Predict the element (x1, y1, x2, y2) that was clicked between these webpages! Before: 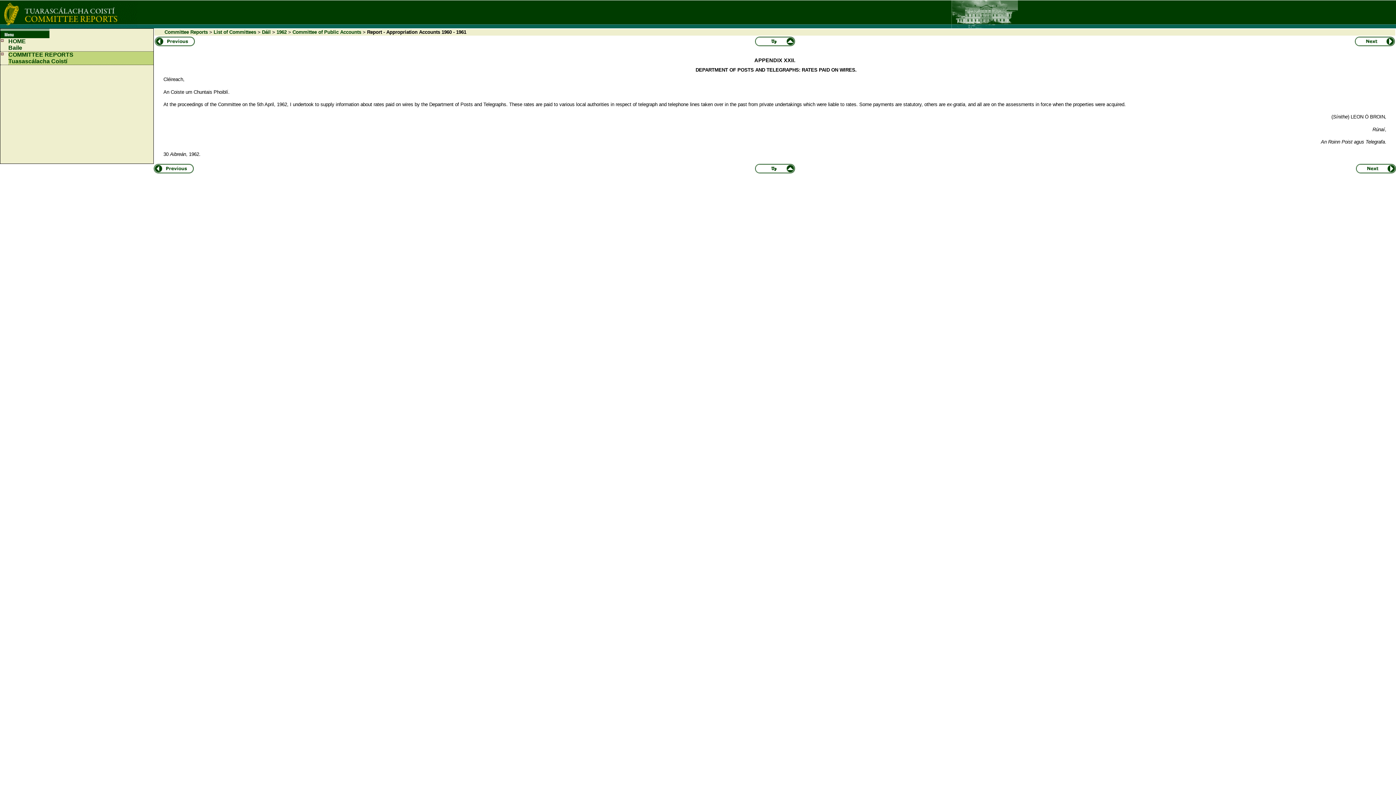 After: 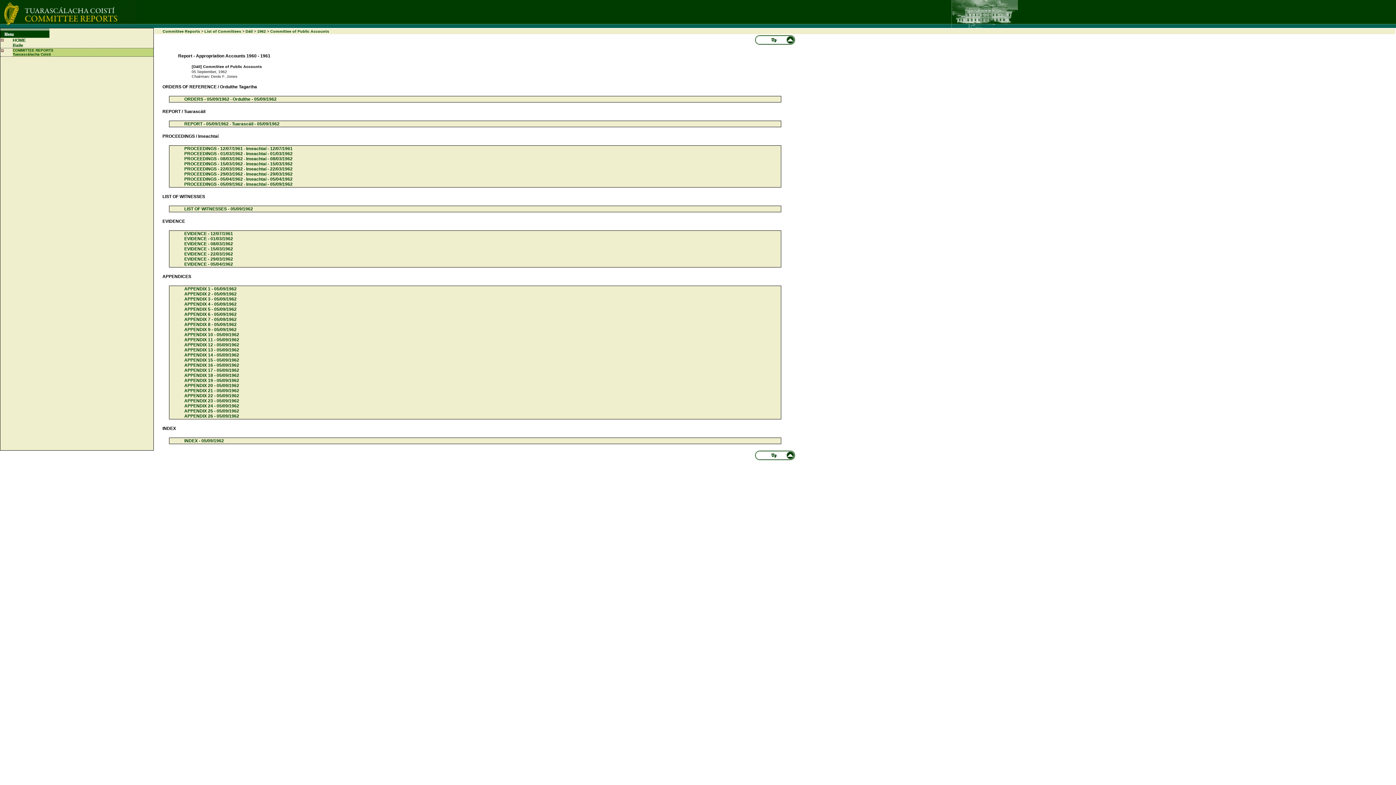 Action: bbox: (755, 38, 795, 44)